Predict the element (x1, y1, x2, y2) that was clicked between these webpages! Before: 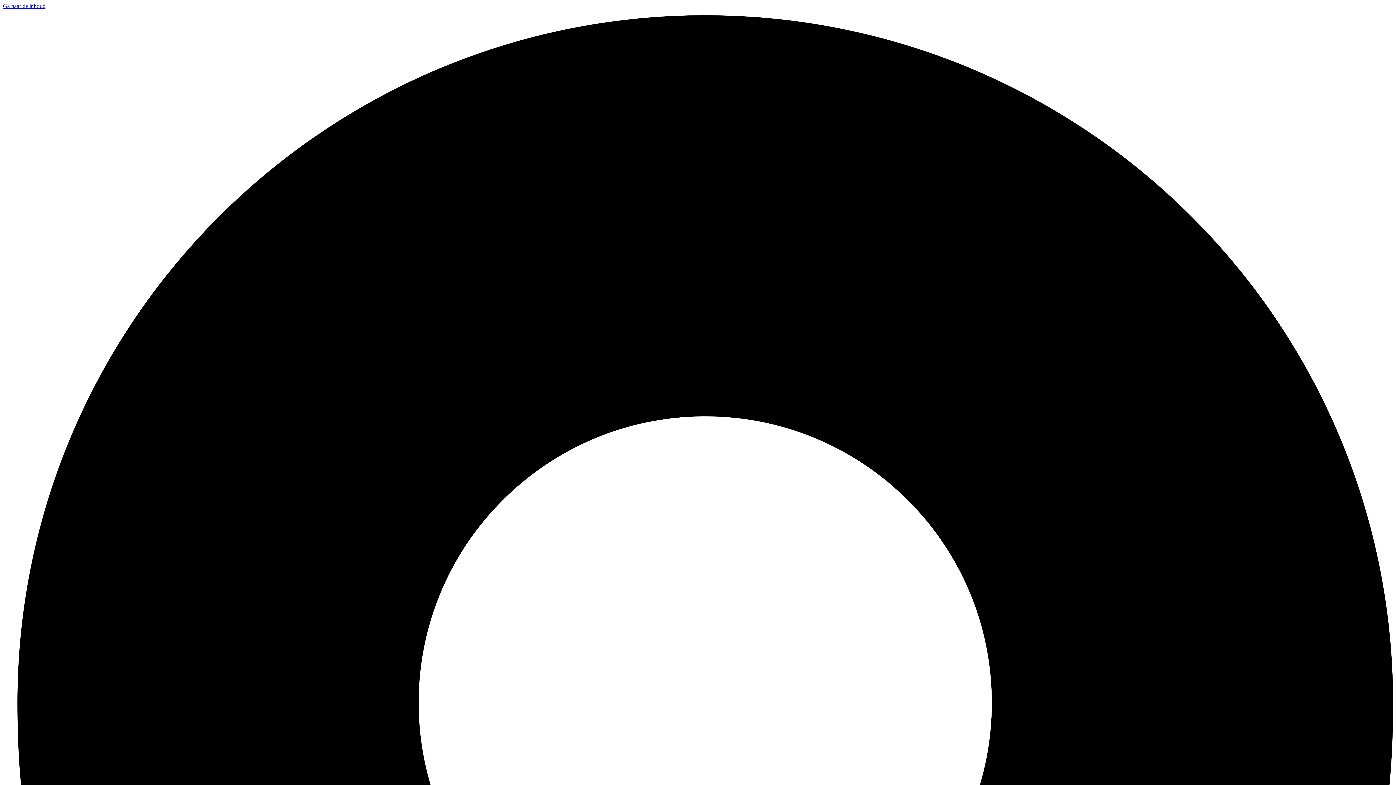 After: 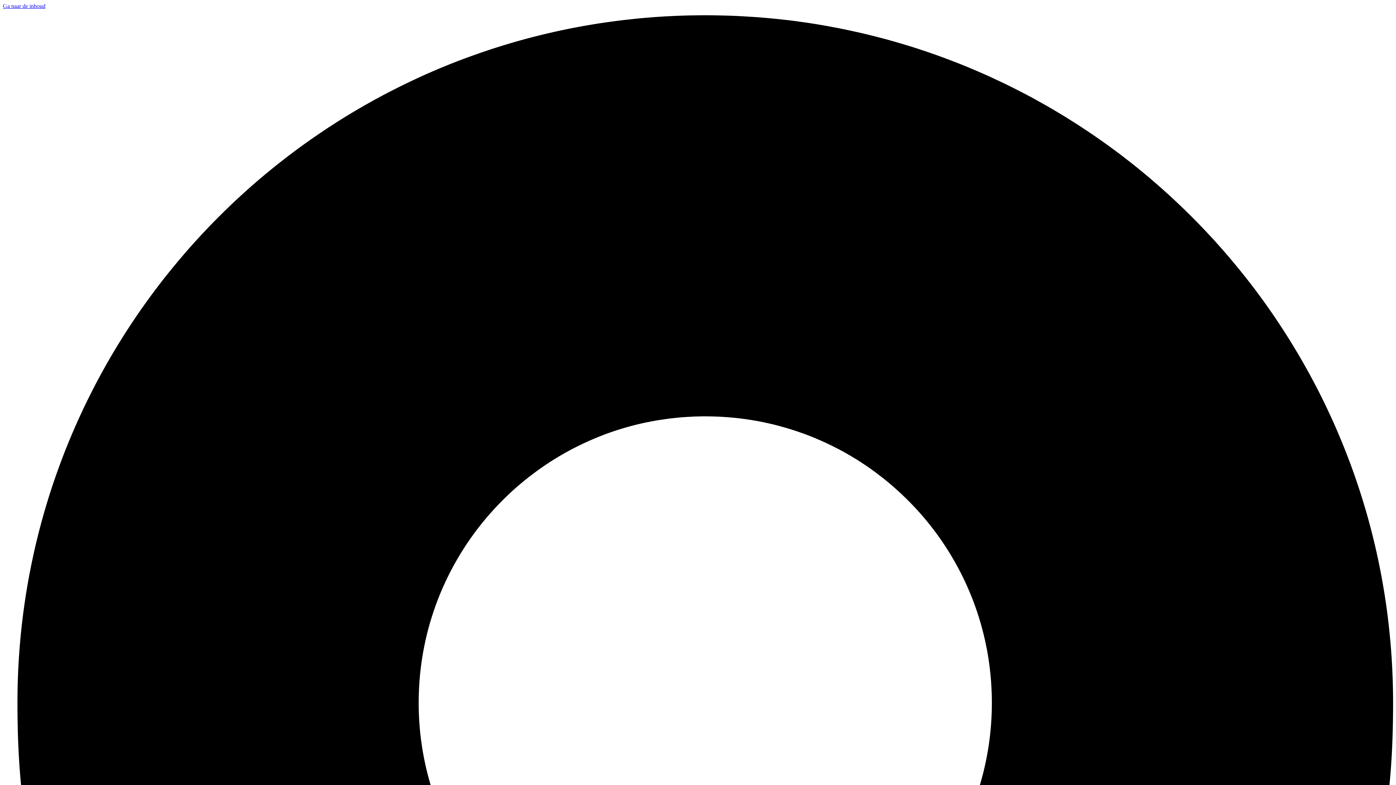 Action: bbox: (2, 2, 45, 9) label: Ga naar de inhoud